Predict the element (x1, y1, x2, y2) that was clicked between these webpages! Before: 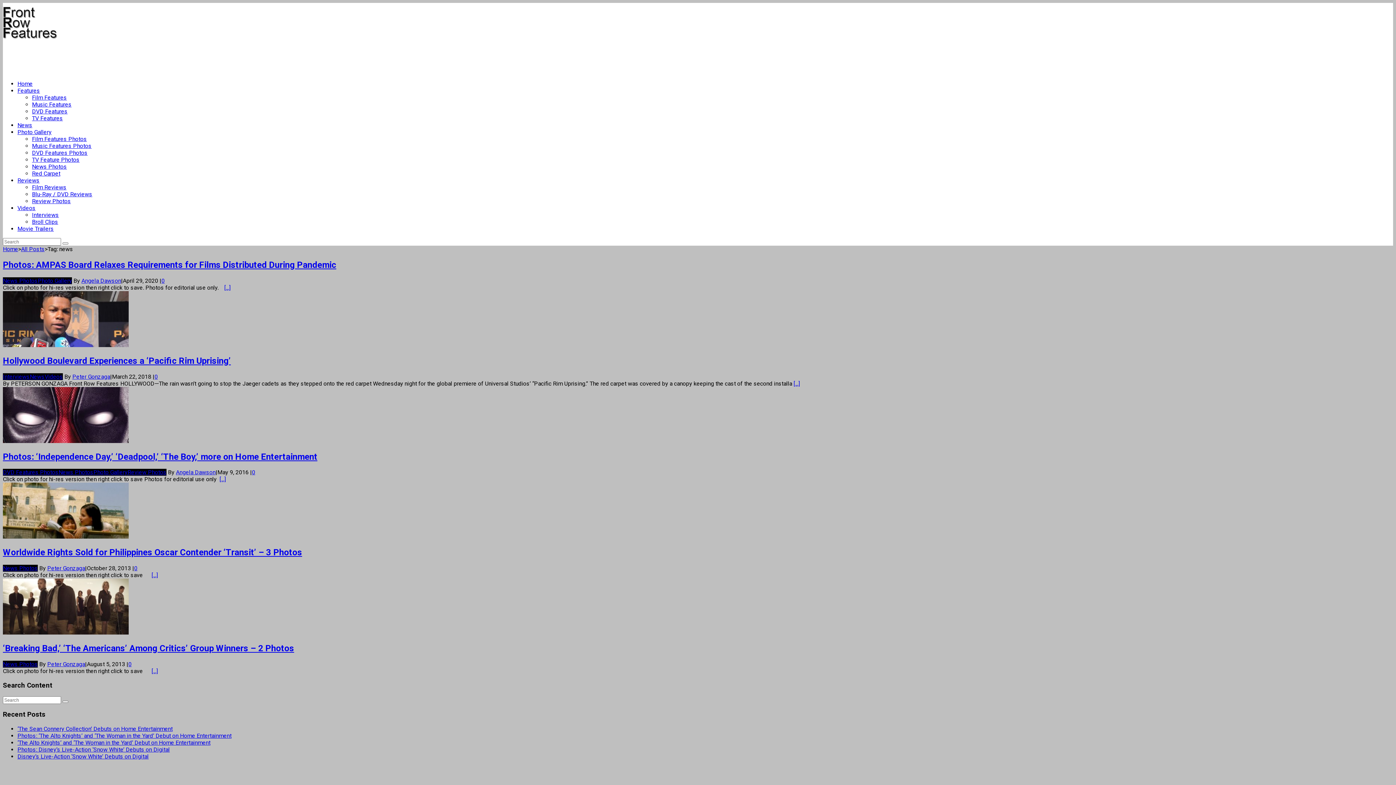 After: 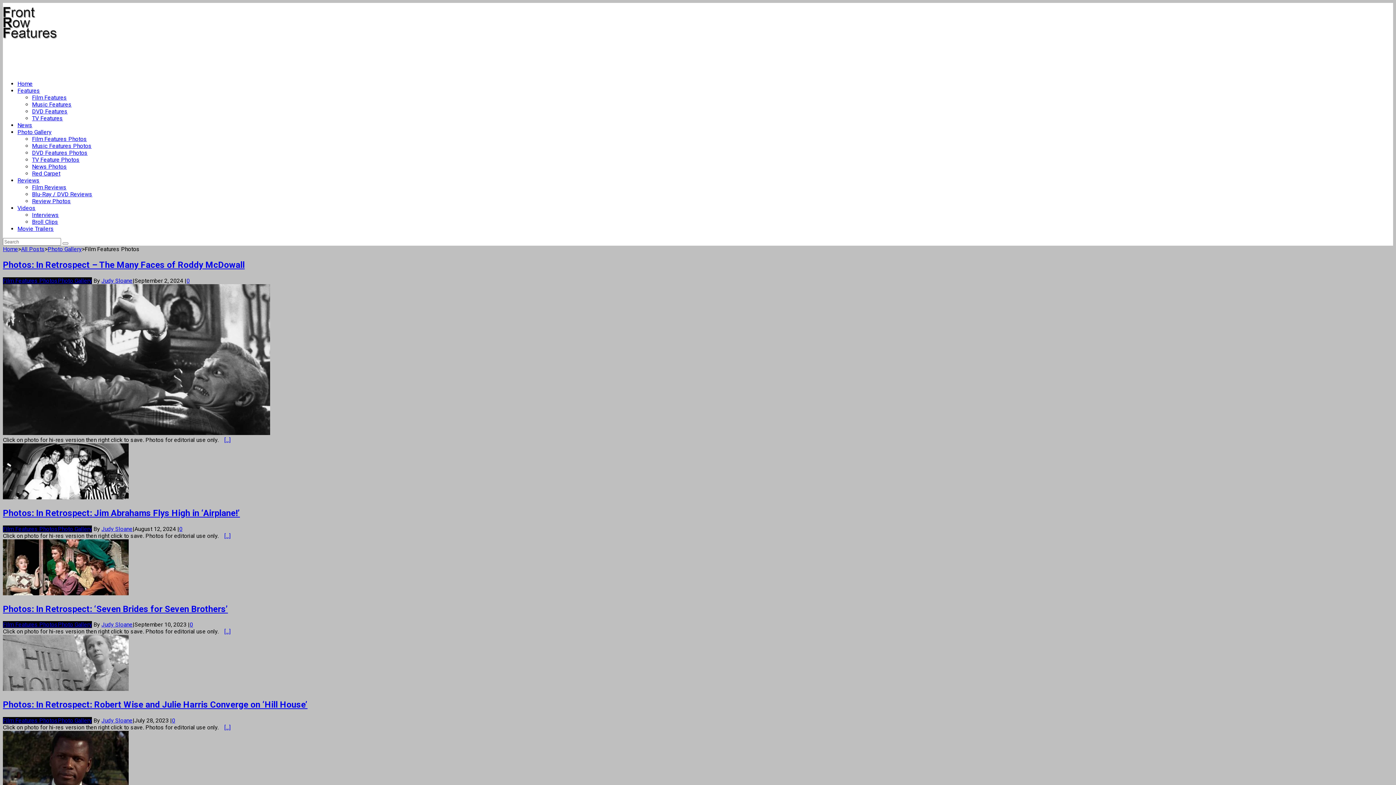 Action: bbox: (32, 135, 86, 142) label: Film Features Photos